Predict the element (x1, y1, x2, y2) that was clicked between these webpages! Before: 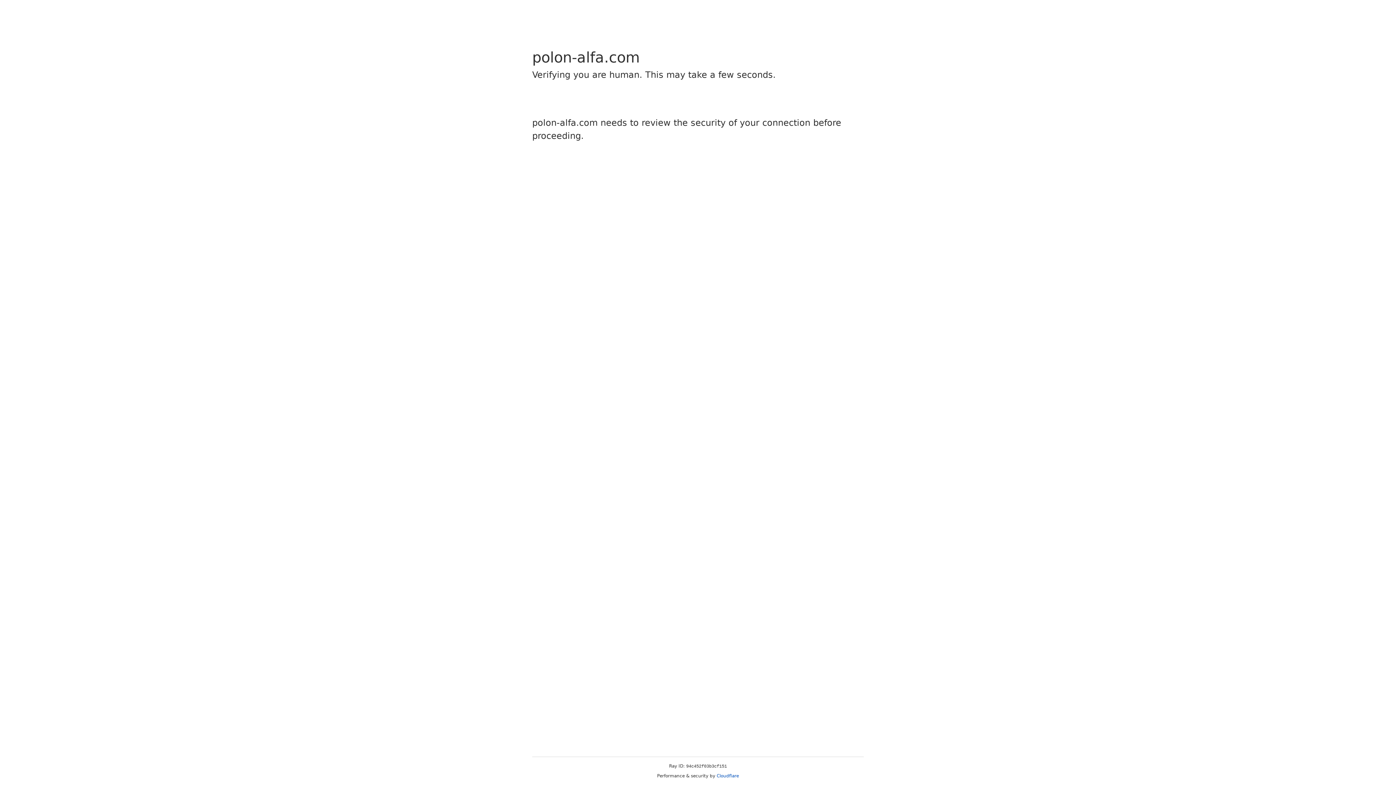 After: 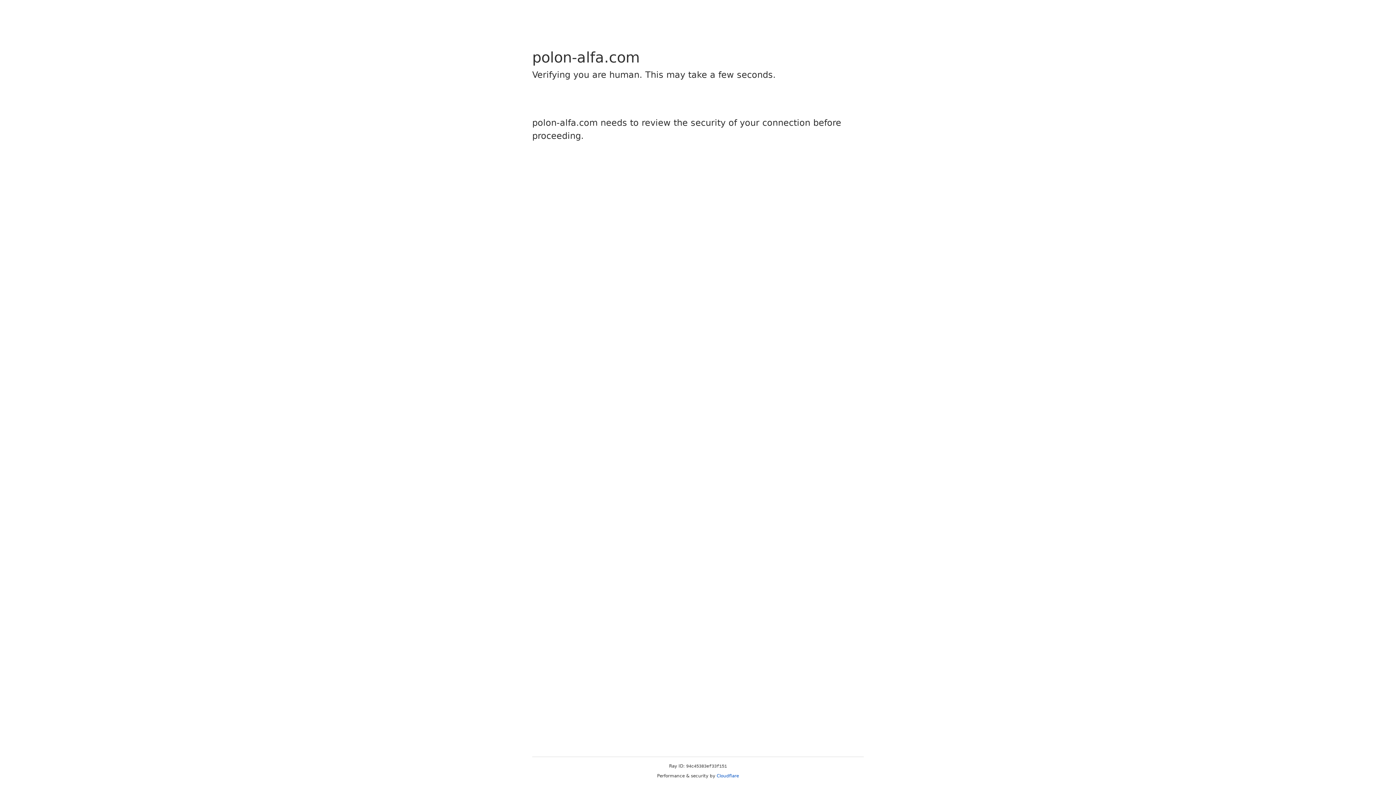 Action: bbox: (716, 773, 739, 778) label: Cloudflare